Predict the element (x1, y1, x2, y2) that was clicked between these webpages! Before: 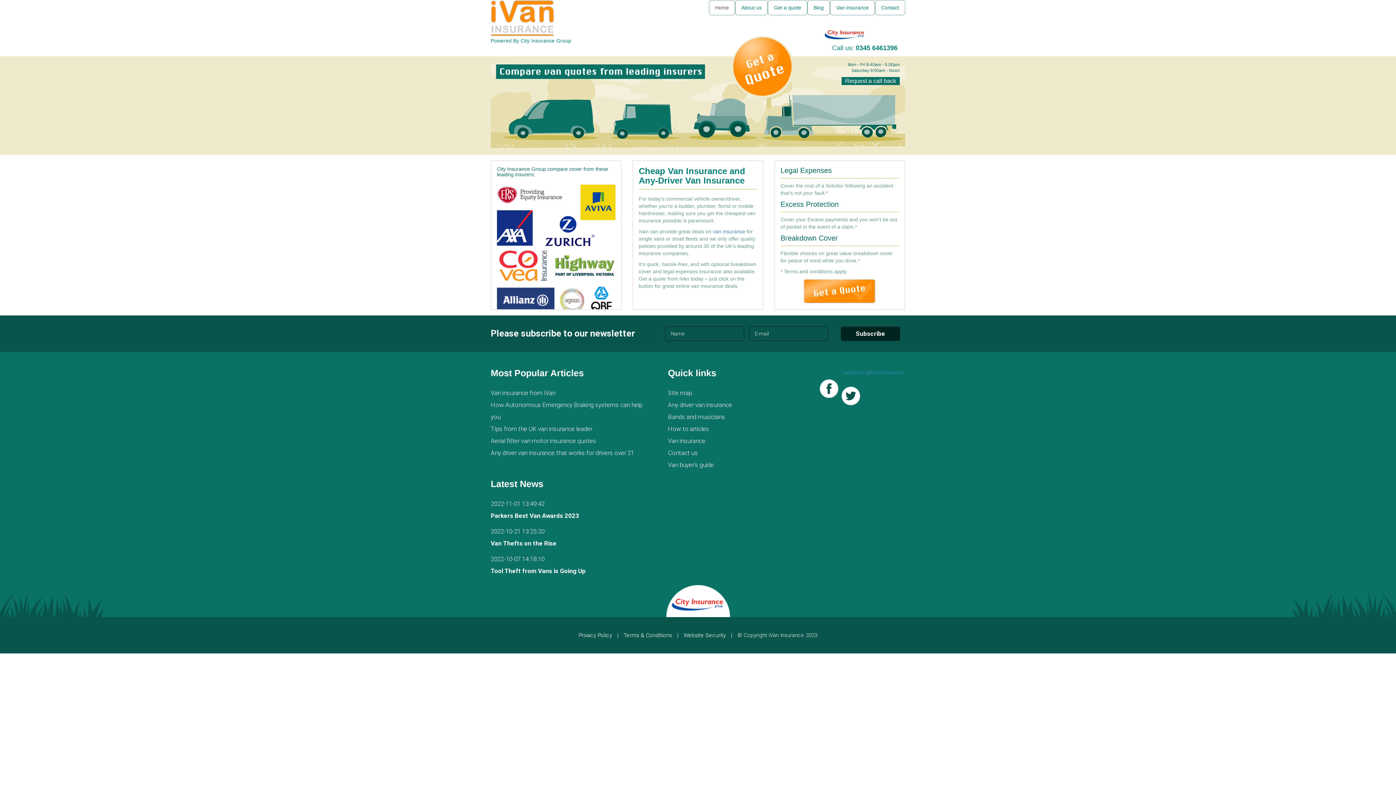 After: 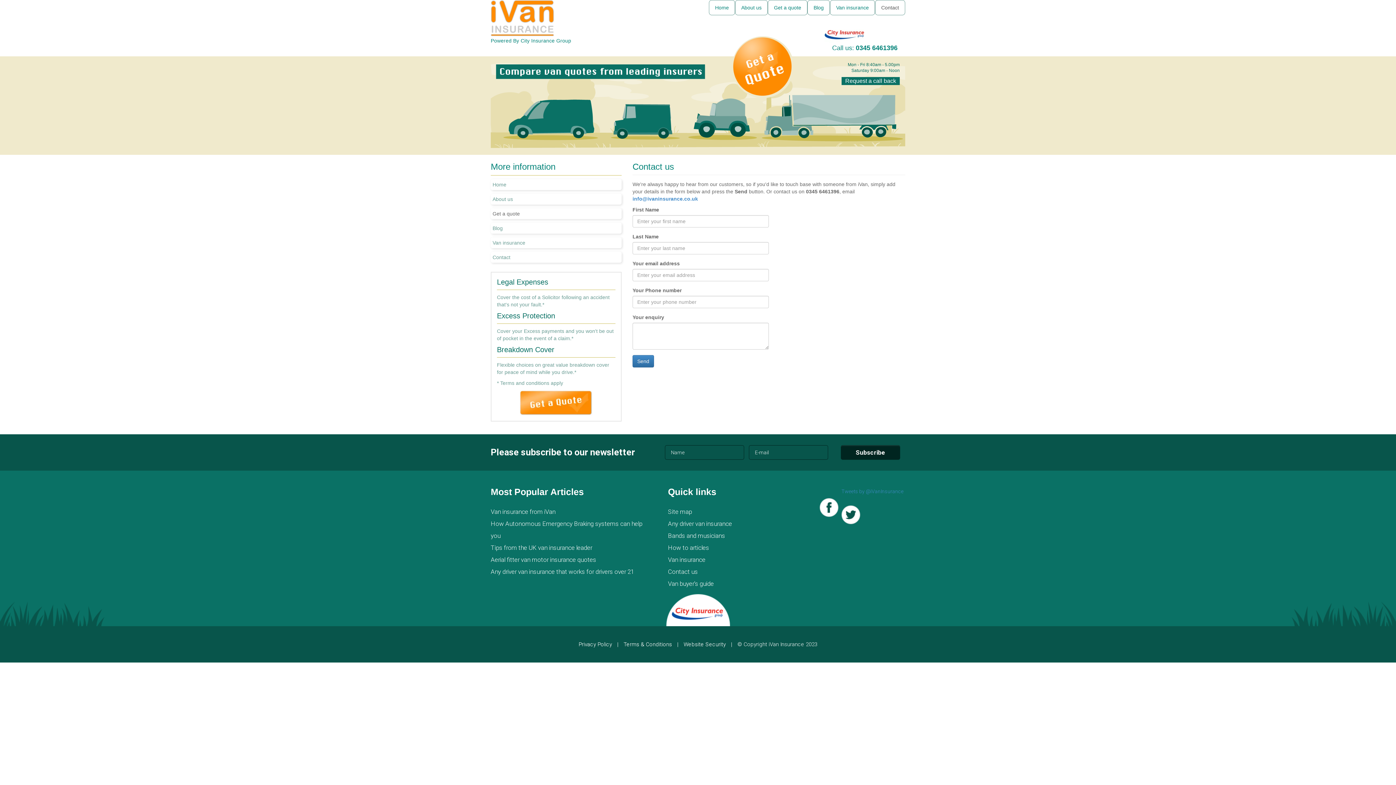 Action: bbox: (668, 447, 763, 459) label: Contact us